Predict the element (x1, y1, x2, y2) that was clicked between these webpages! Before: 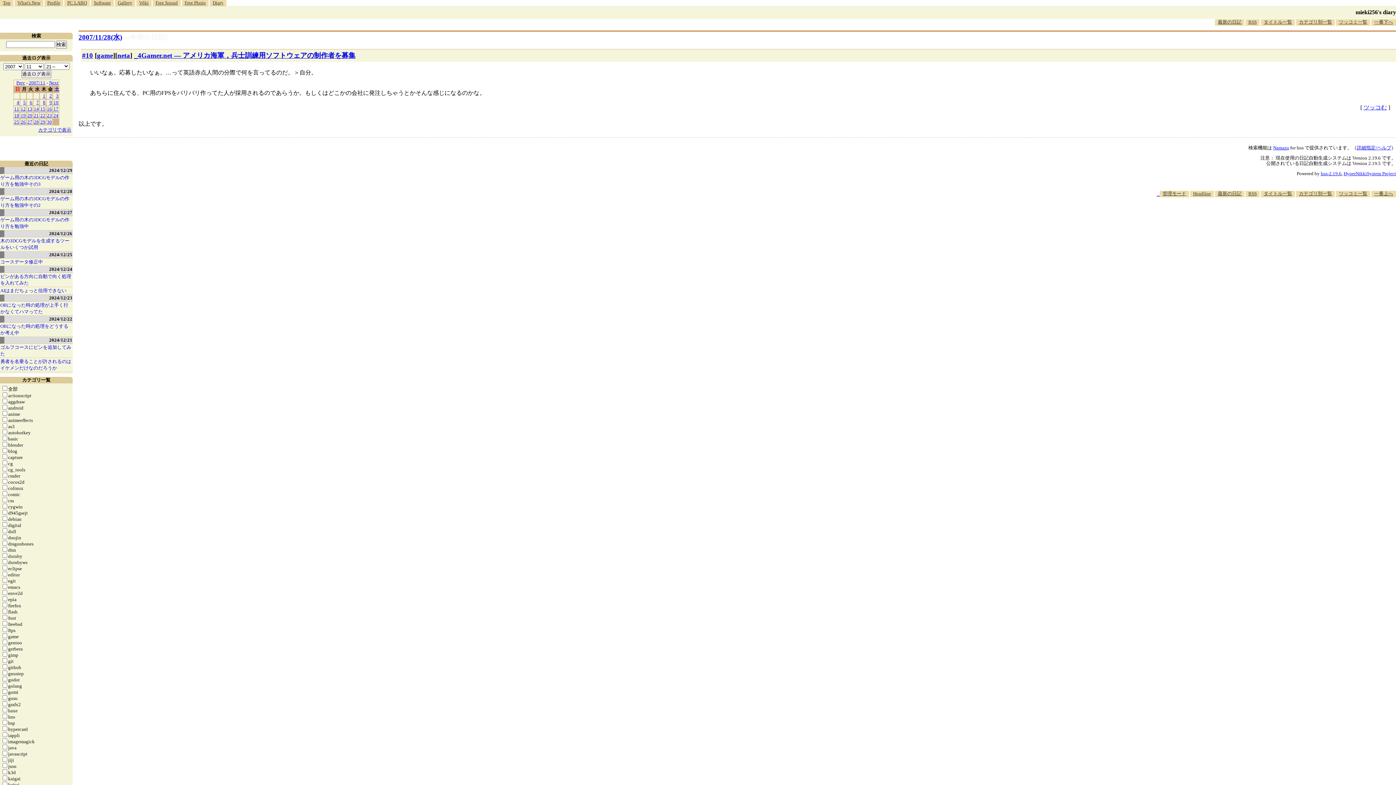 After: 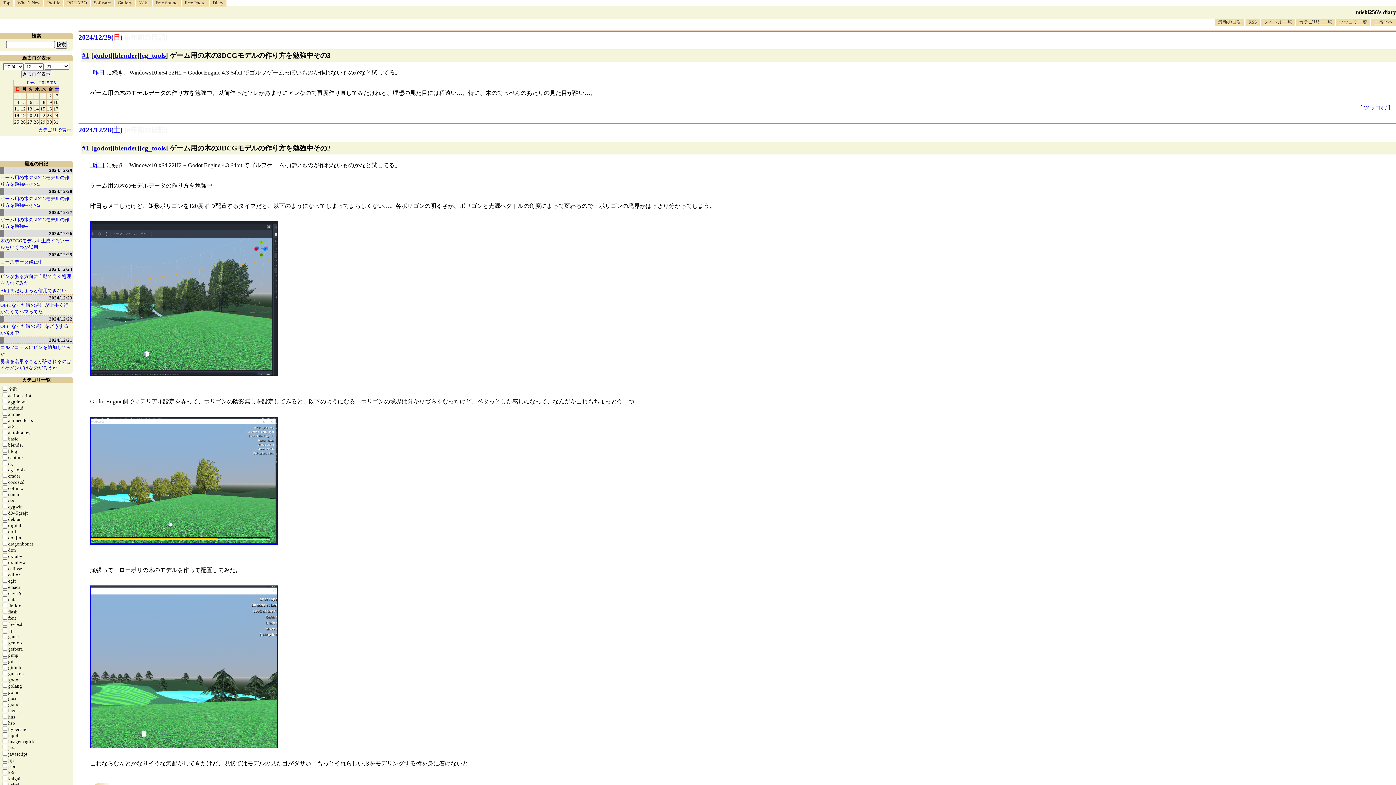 Action: bbox: (1215, 190, 1244, 197) label: 最新の日記